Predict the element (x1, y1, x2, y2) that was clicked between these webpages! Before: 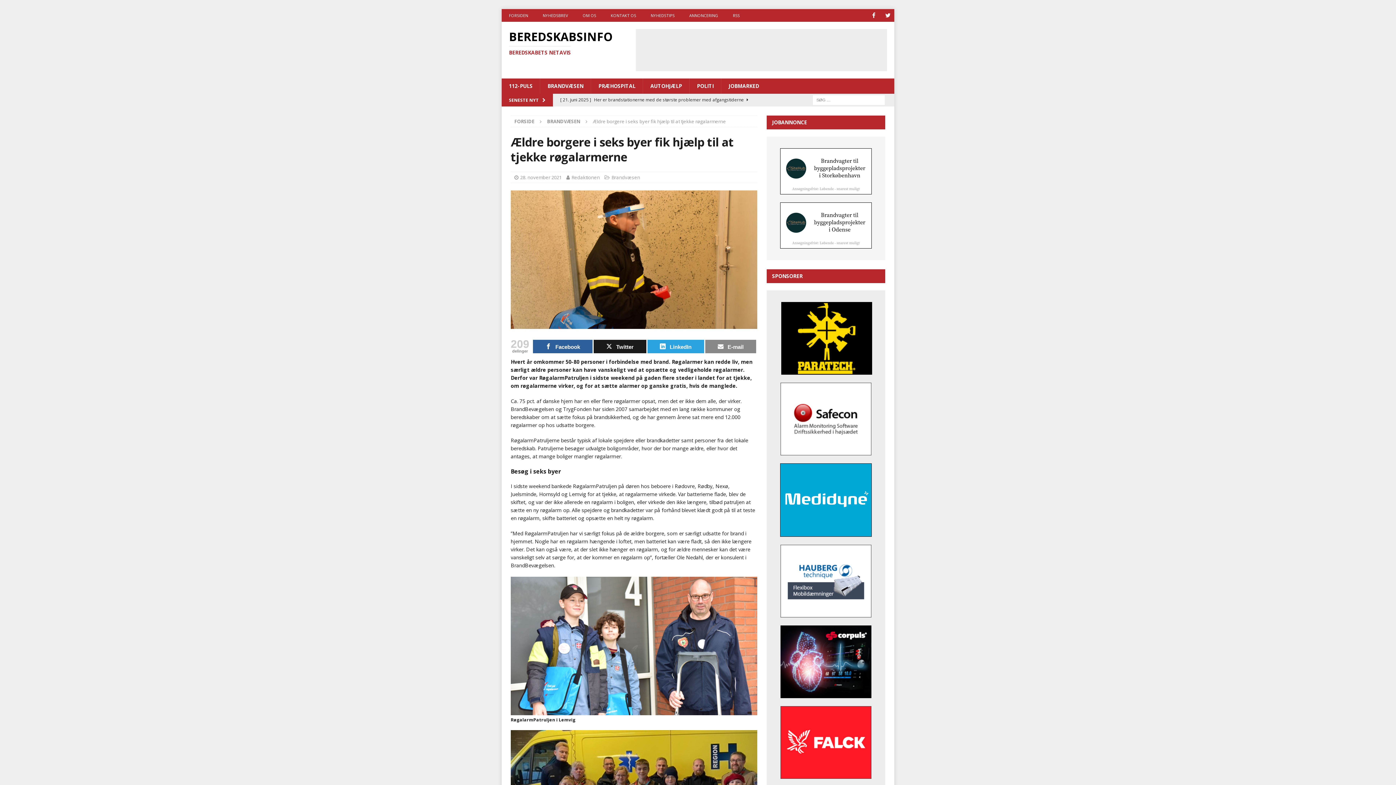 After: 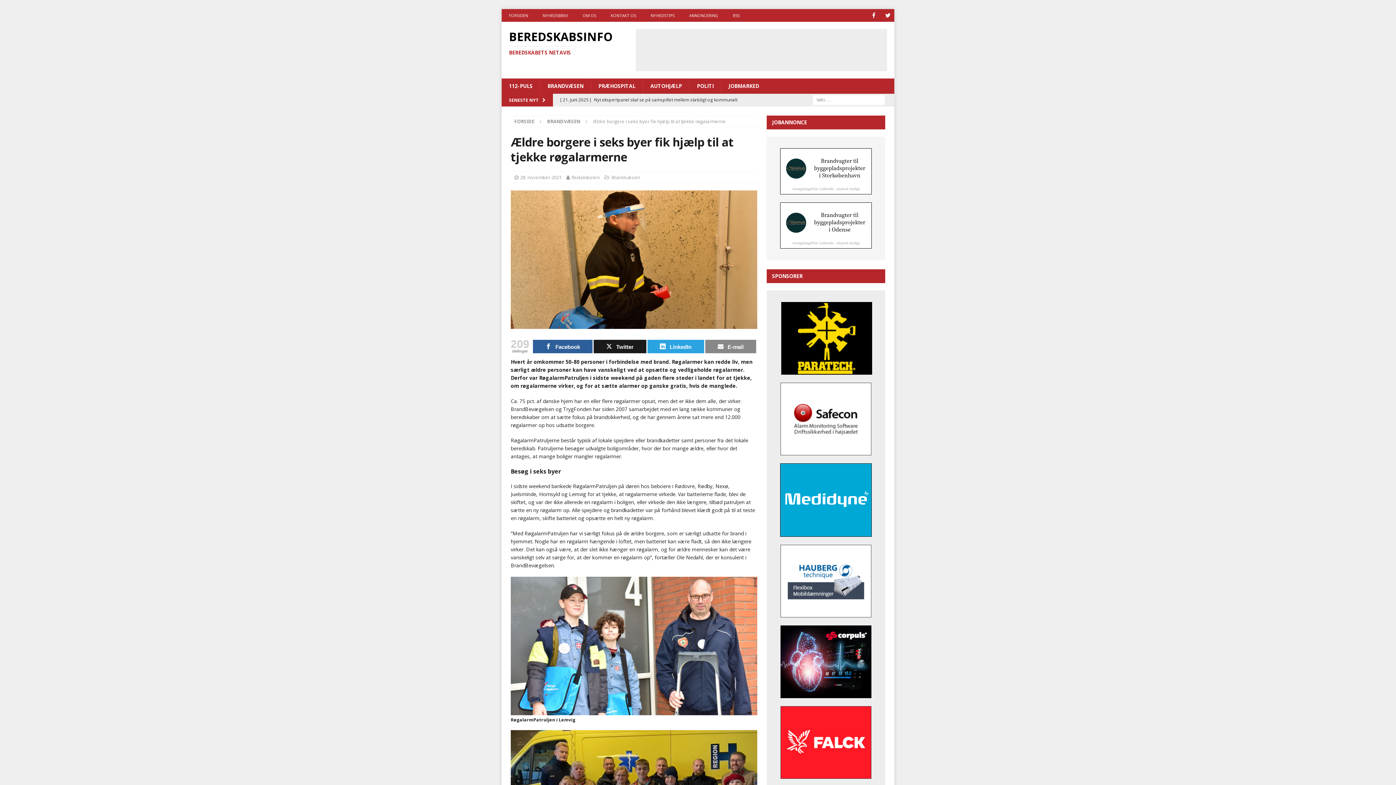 Action: bbox: (780, 529, 871, 536)